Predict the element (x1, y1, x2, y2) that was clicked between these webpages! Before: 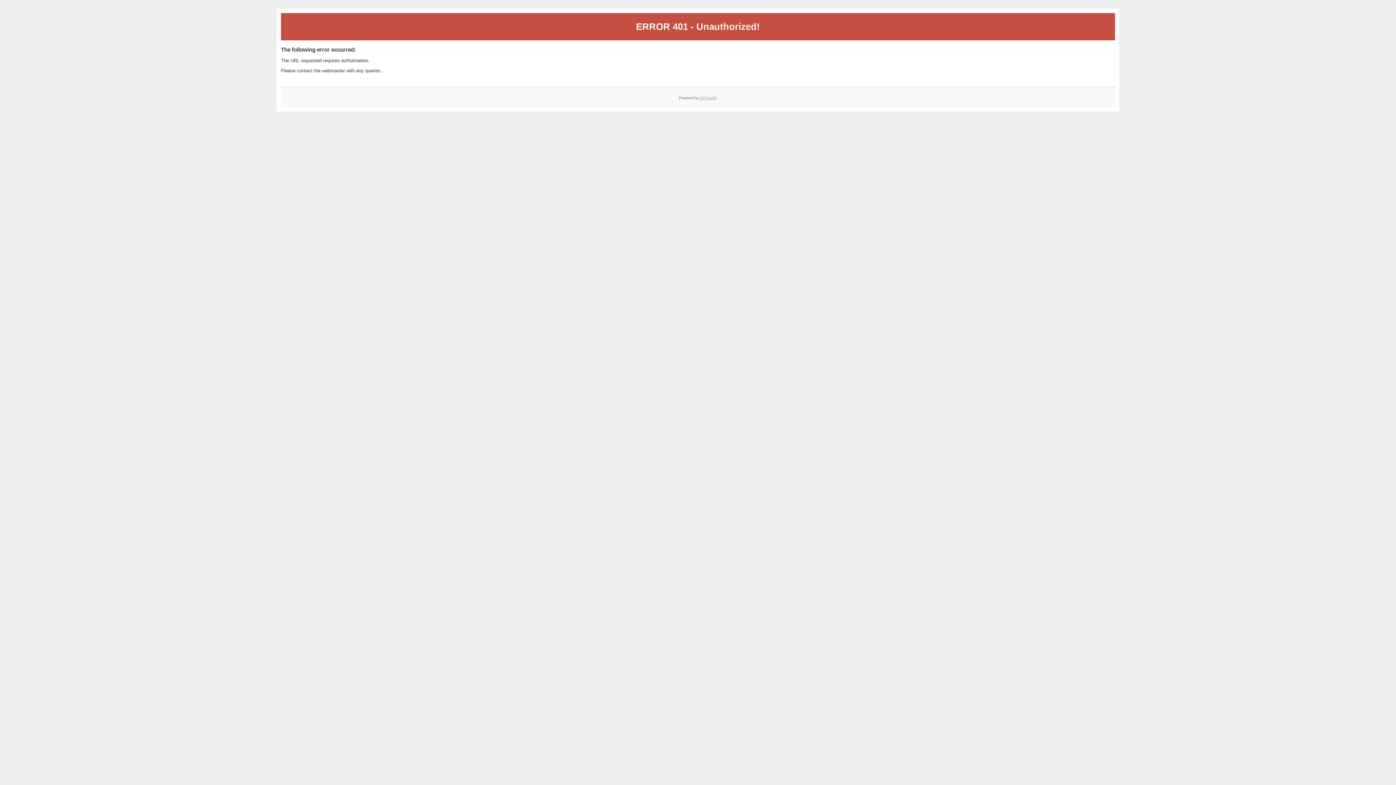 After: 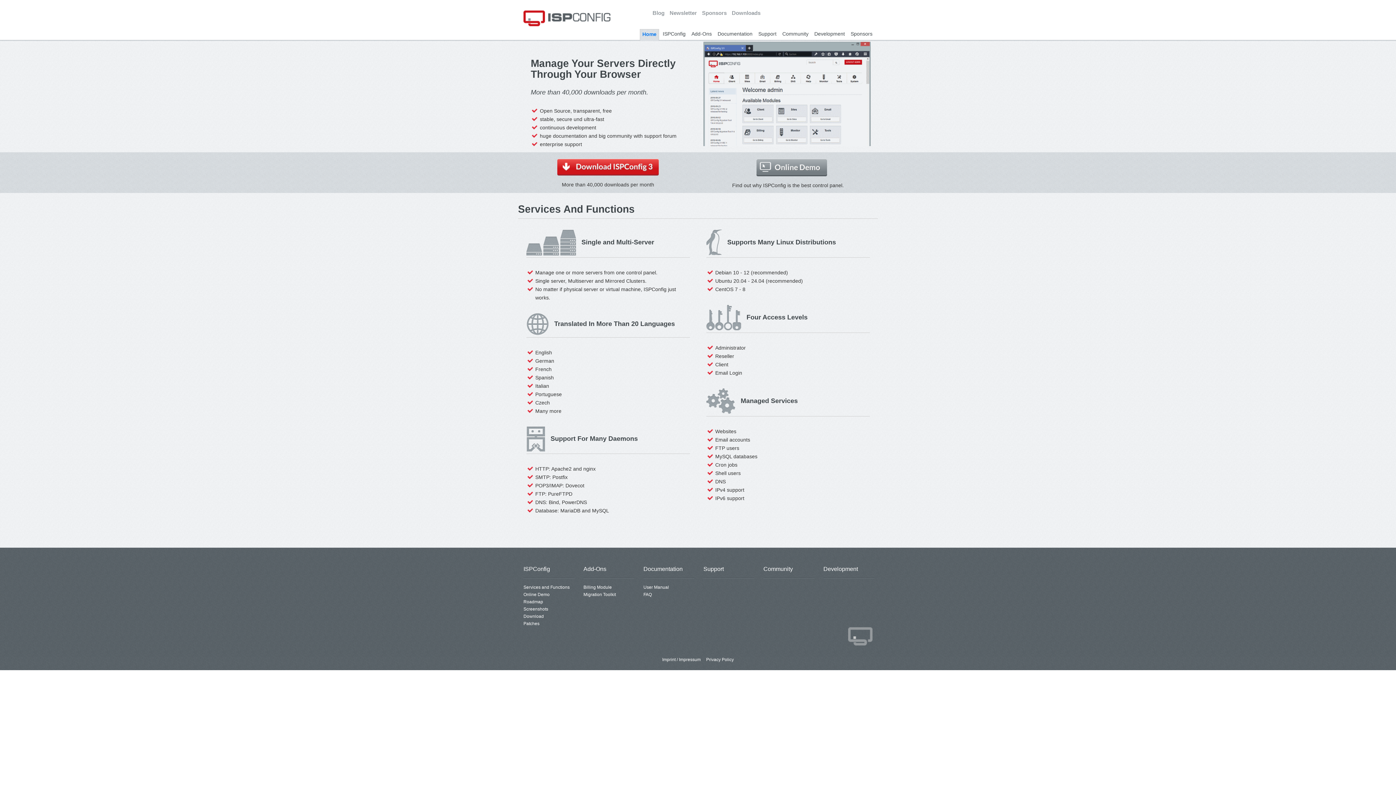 Action: label: ISPConfig bbox: (700, 95, 717, 99)